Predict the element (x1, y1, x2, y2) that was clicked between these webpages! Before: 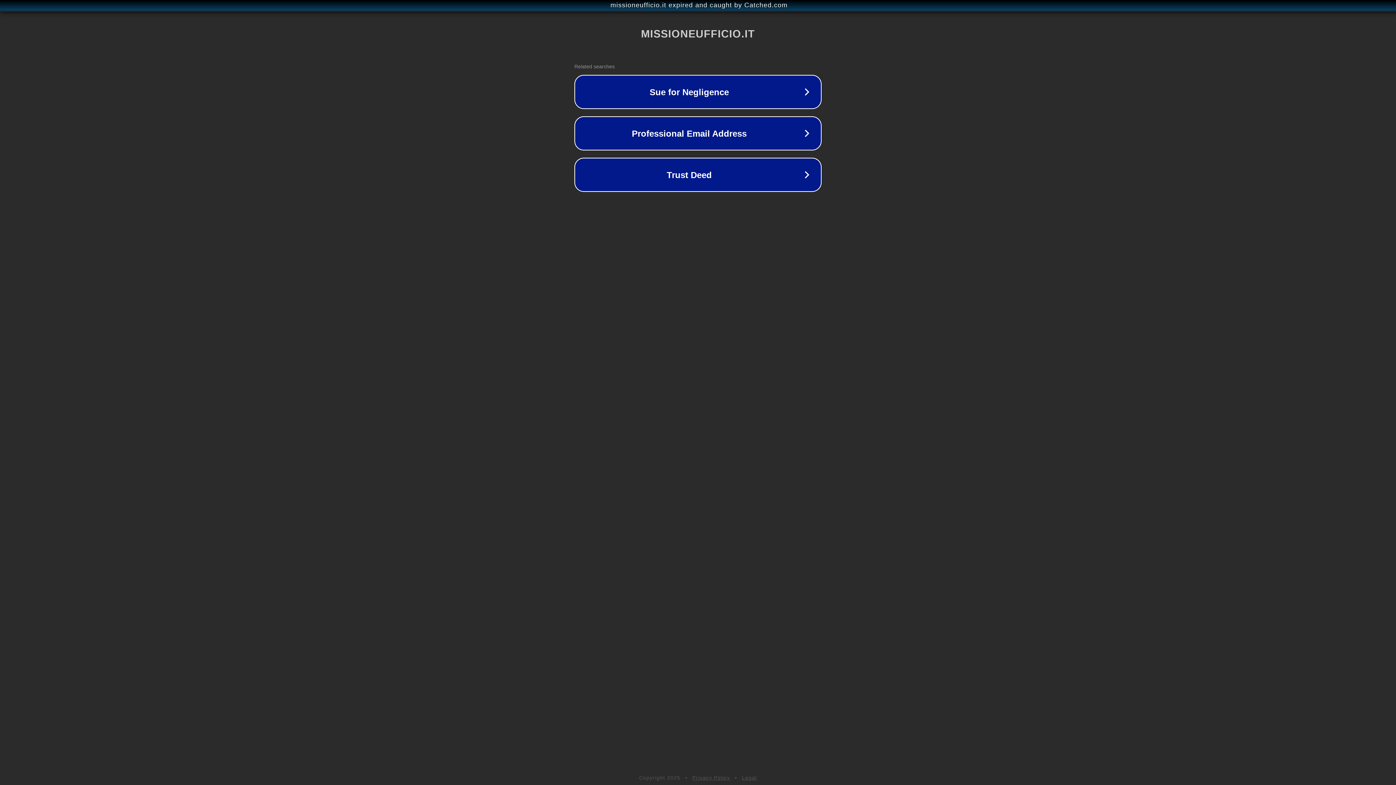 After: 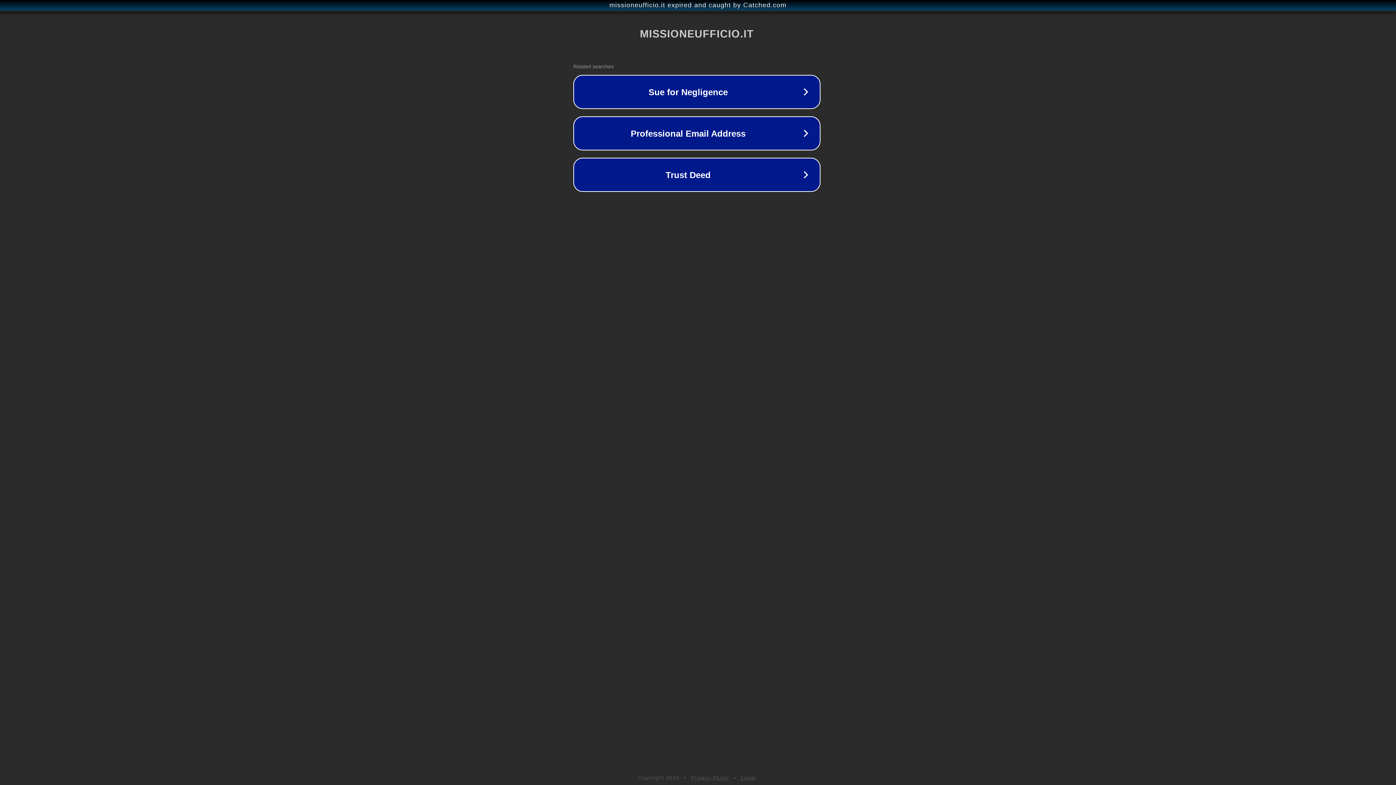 Action: bbox: (1, 1, 1397, 9) label: missioneufficio.it expired and caught by Catched.com